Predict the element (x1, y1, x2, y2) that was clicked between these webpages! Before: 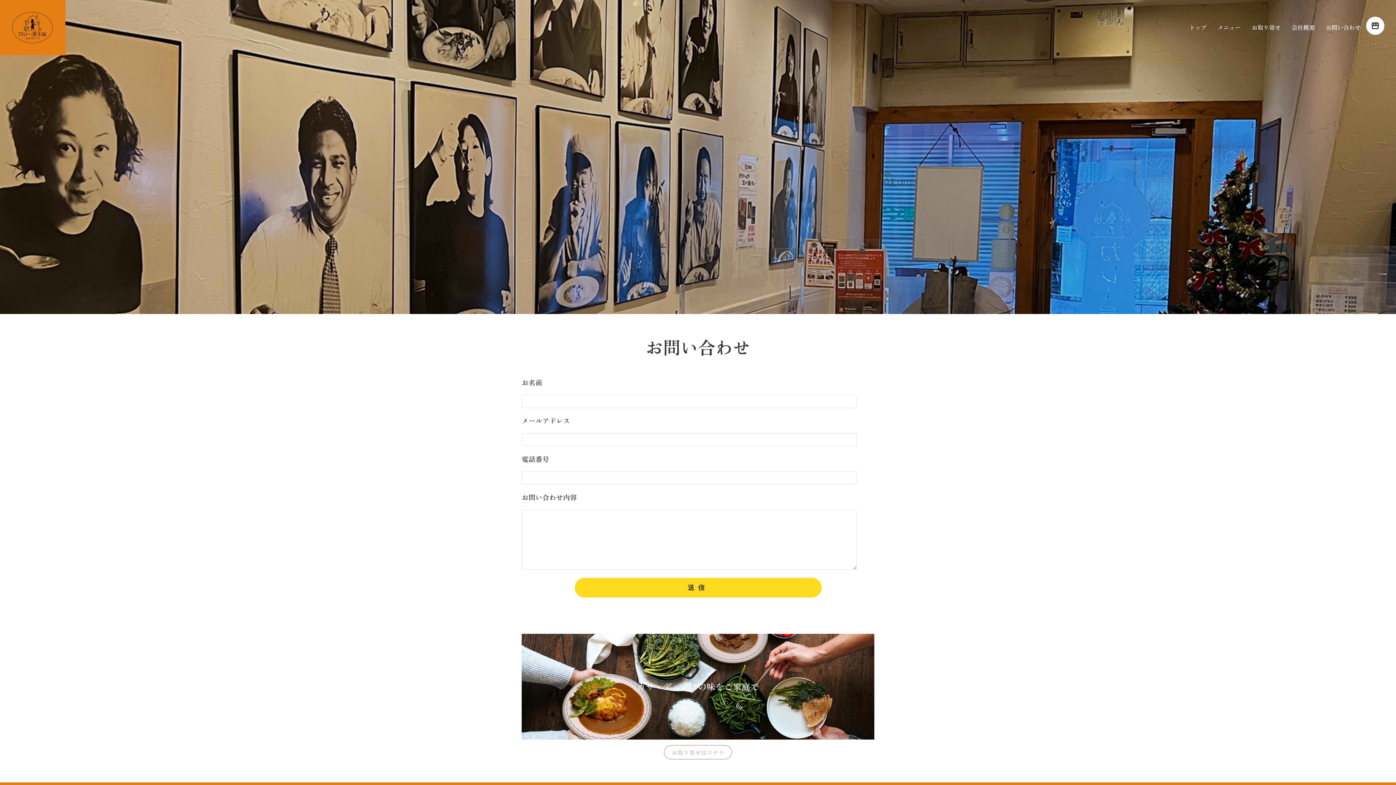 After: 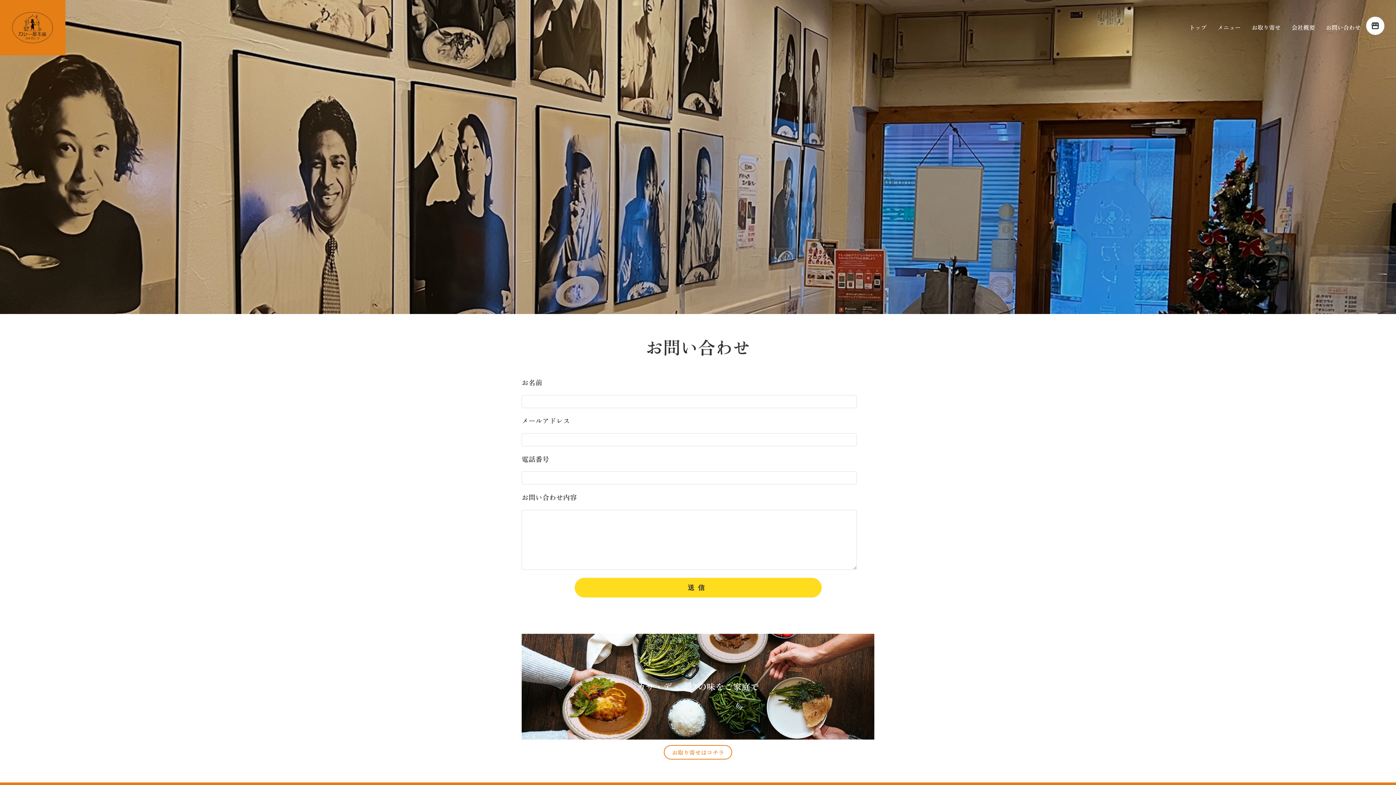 Action: bbox: (664, 745, 732, 759) label: お取り寄せはコチラ